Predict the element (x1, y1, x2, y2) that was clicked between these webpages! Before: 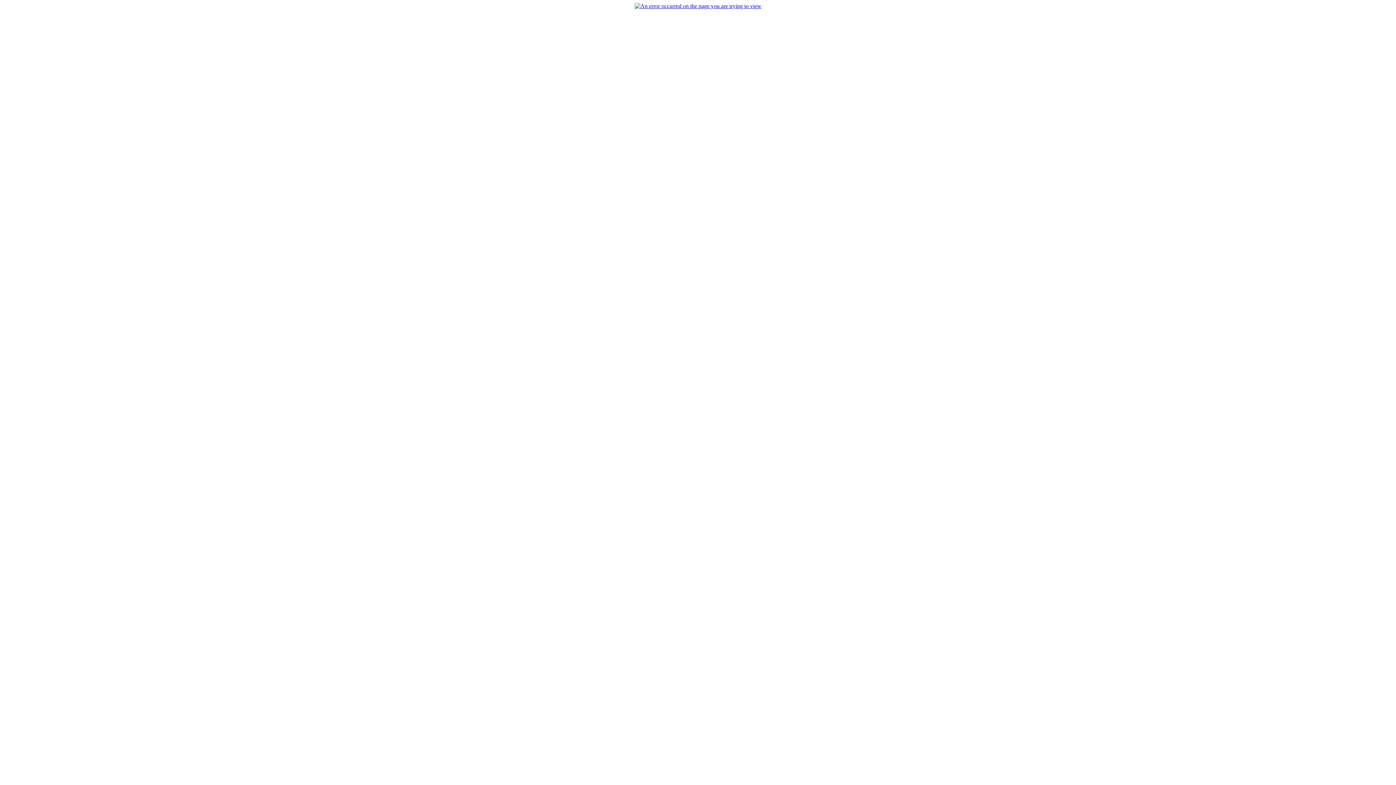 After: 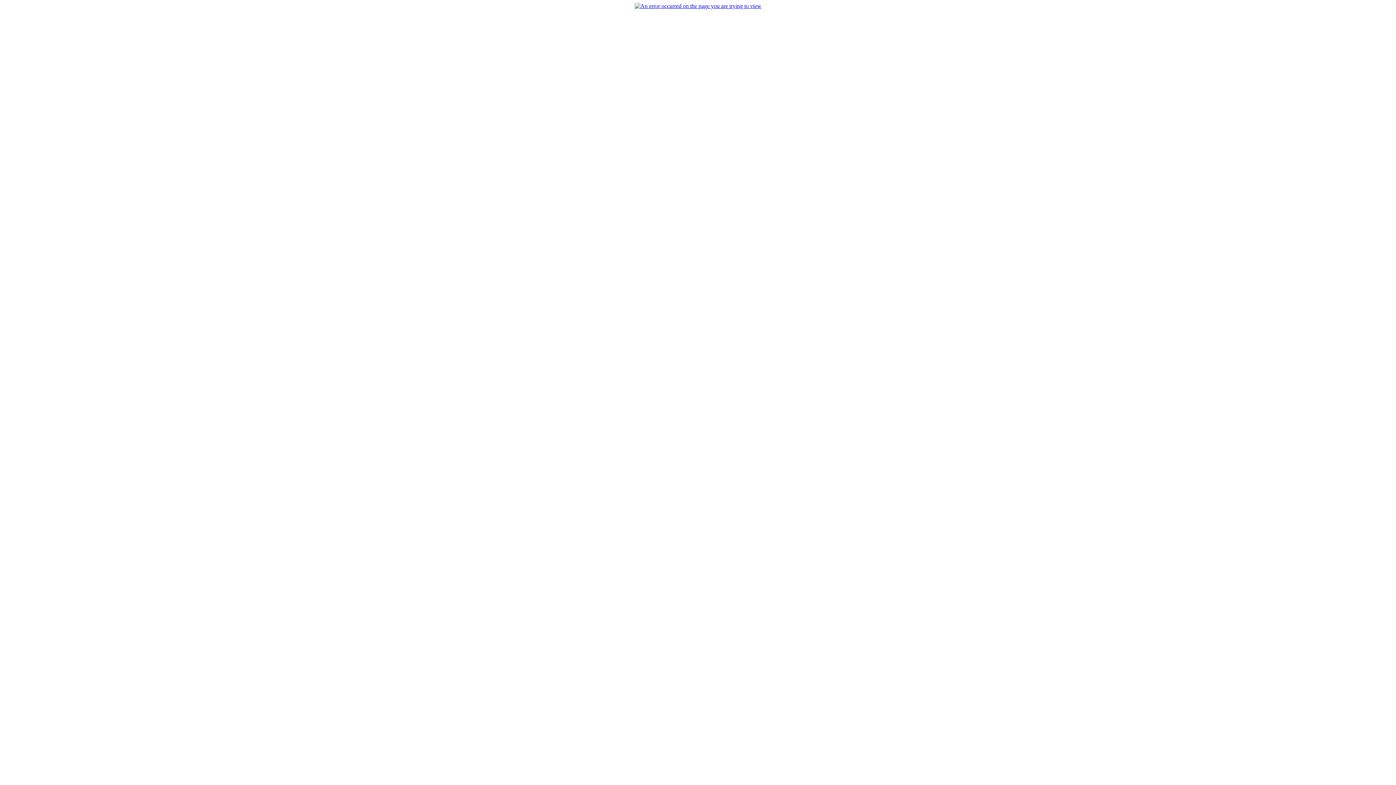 Action: bbox: (634, 2, 761, 9)